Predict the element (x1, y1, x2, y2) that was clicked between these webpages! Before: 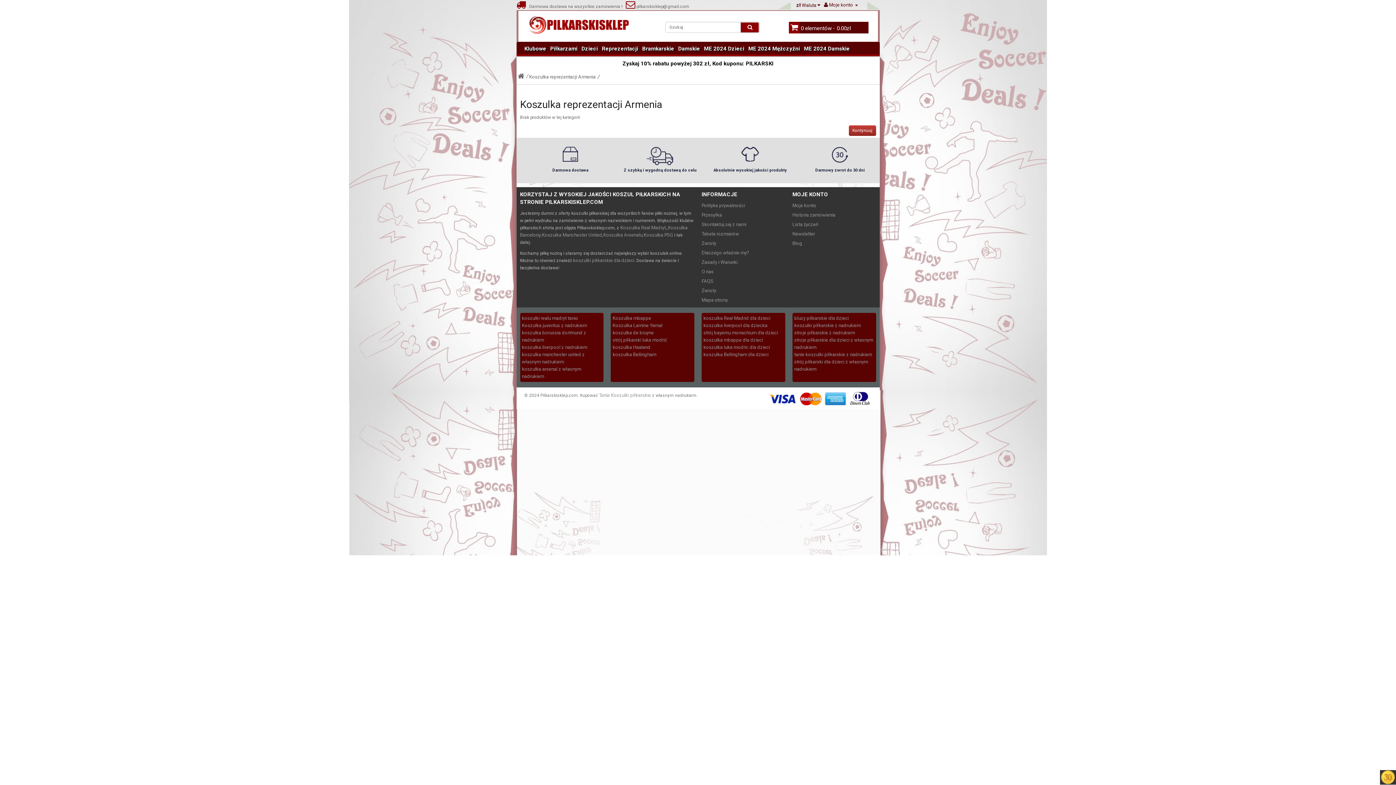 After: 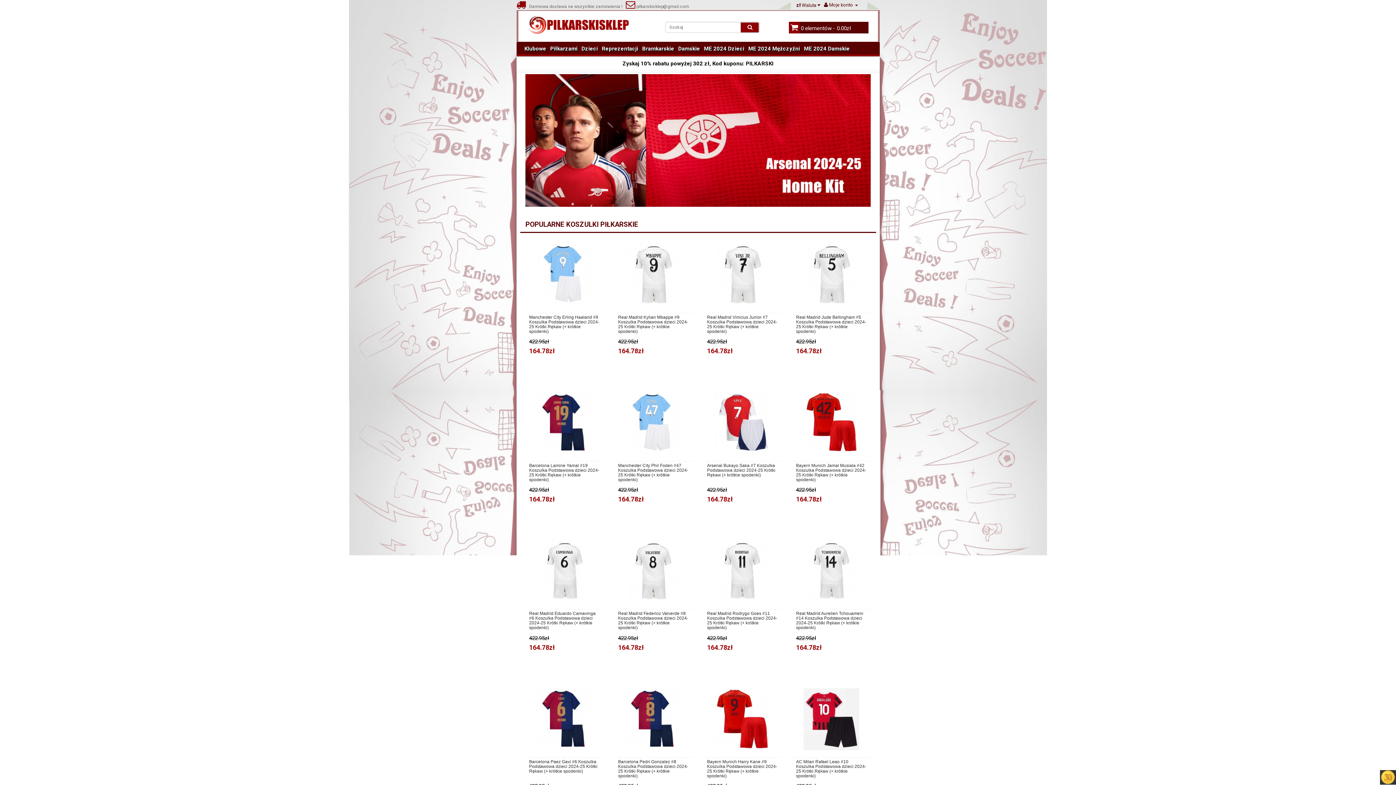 Action: bbox: (794, 315, 849, 321) label: bluzy piłkarskie dla dzieci